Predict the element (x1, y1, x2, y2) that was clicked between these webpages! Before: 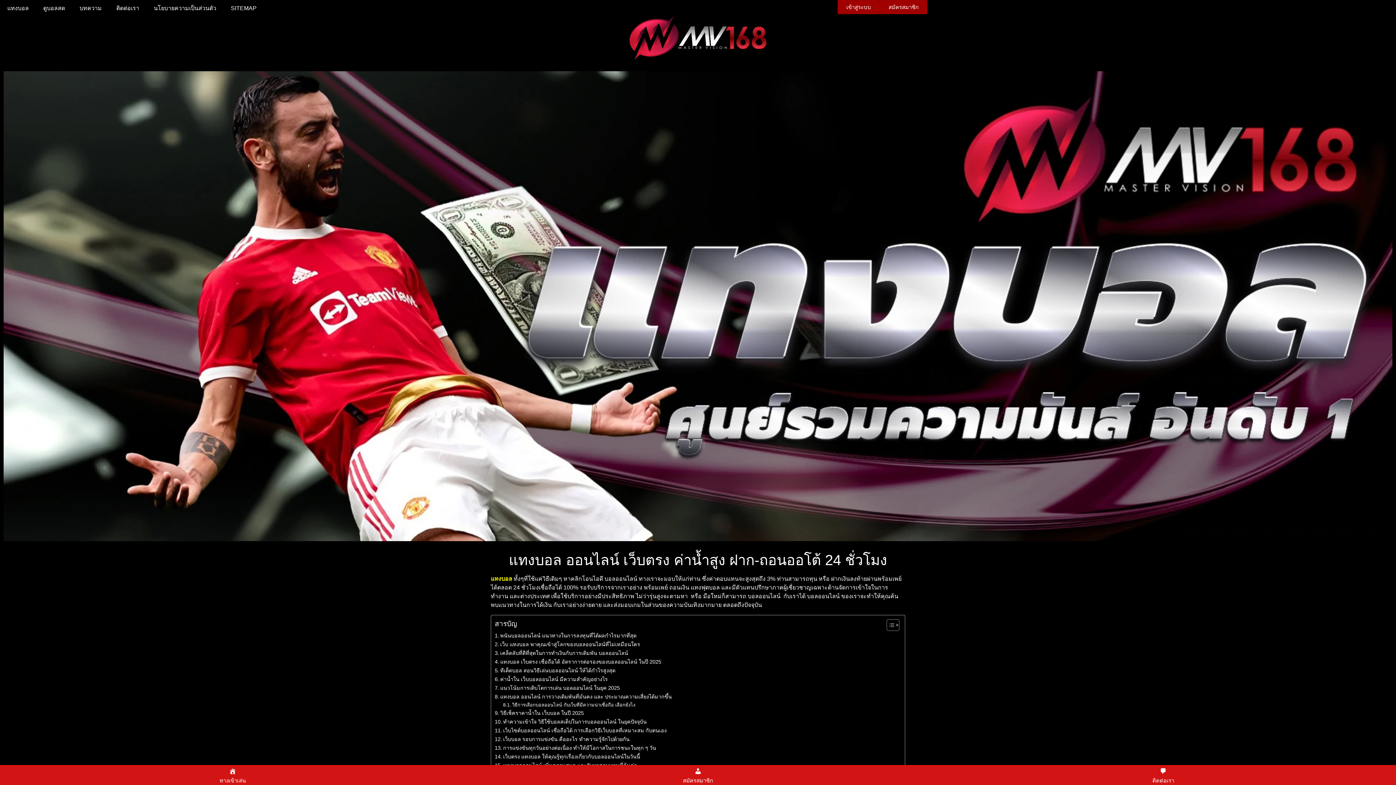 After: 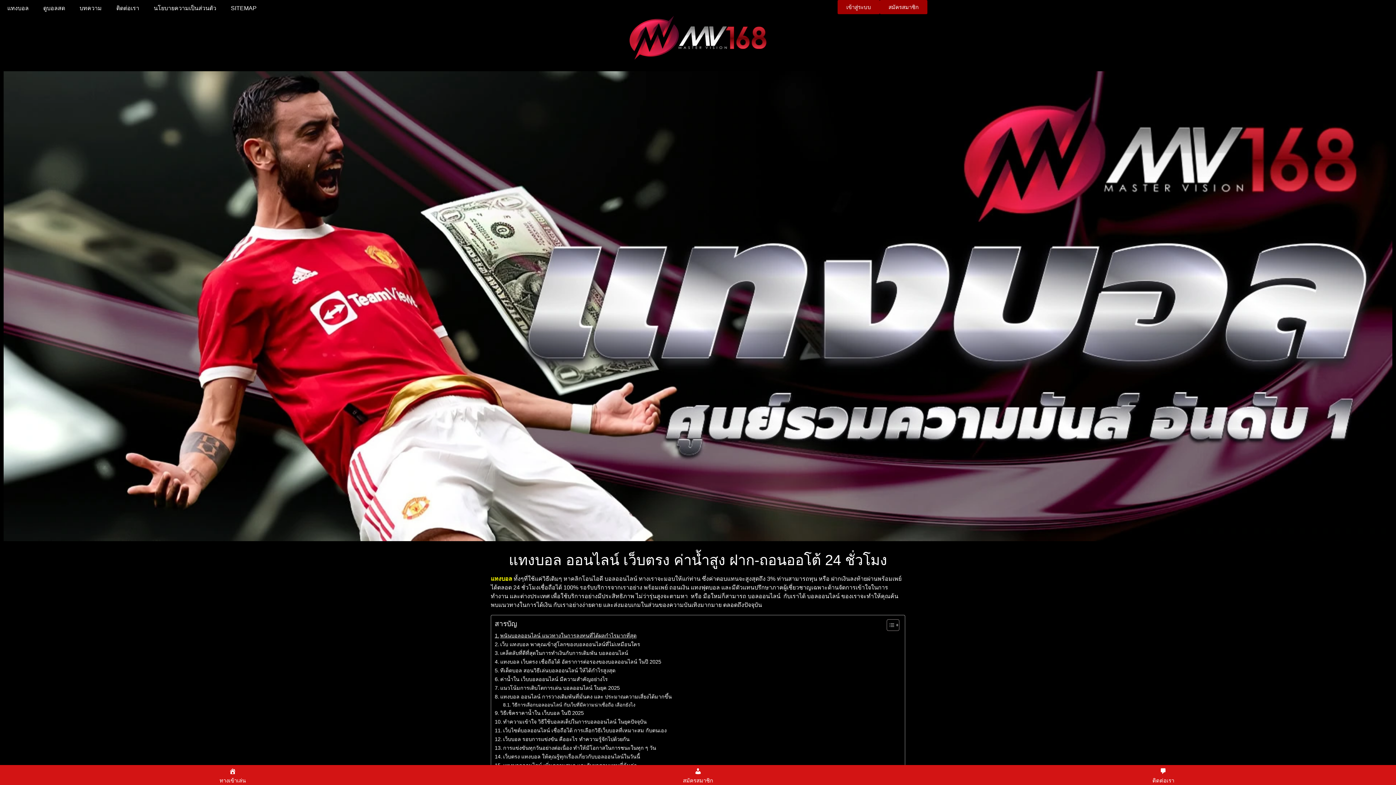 Action: bbox: (494, 631, 636, 640) label: พนันบอลออนไลน์ แนวทางในการลงทุนที่ได้ผลกำไรมากที่สุด